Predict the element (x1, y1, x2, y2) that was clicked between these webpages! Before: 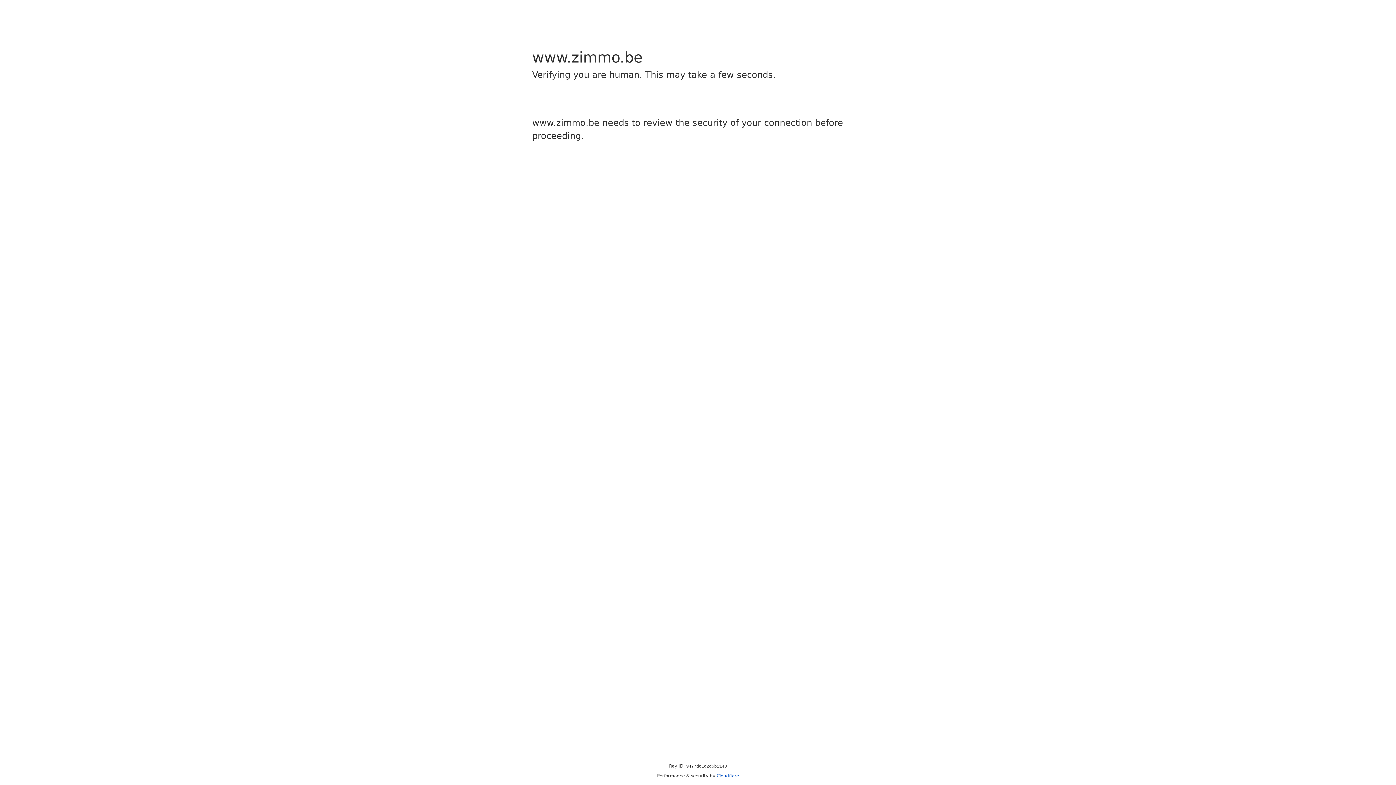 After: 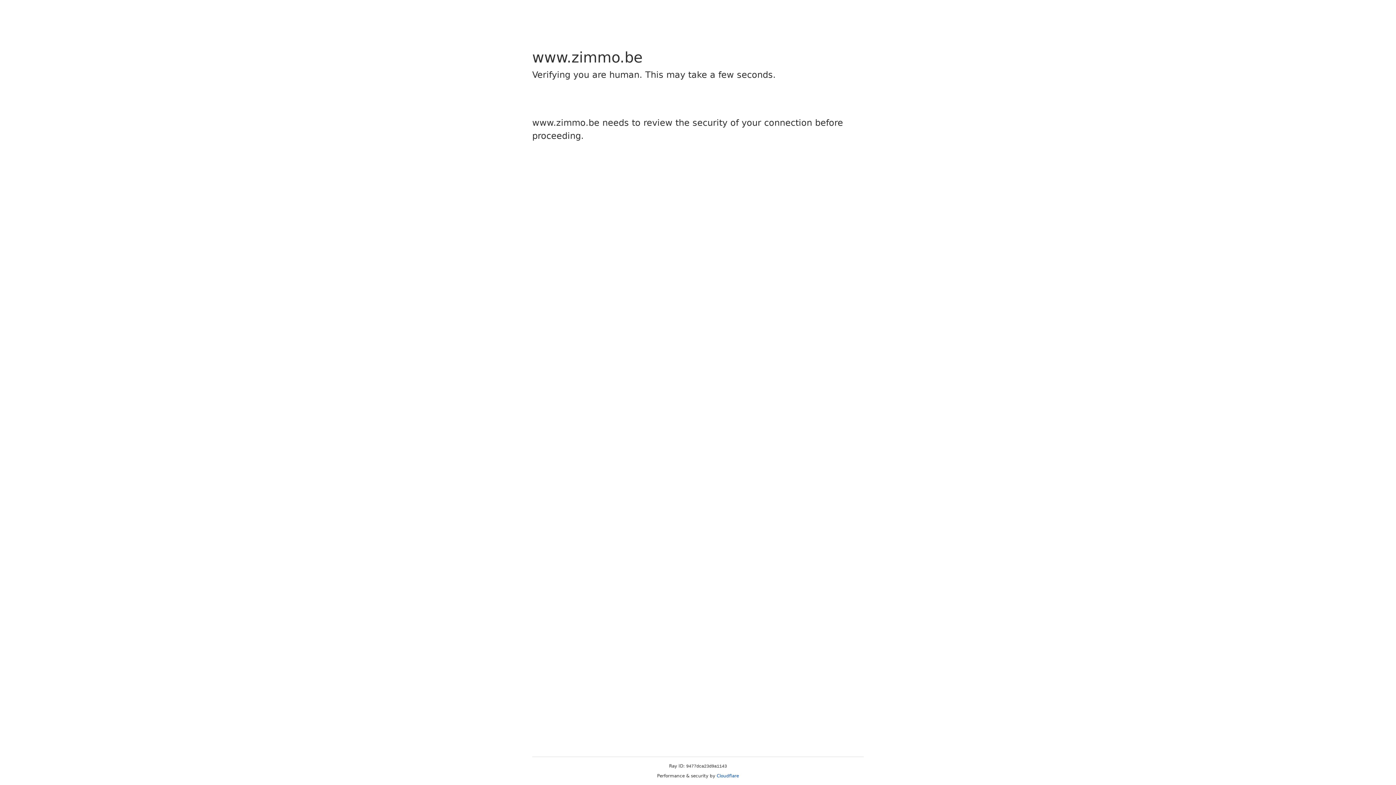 Action: label: Cloudflare bbox: (716, 773, 739, 778)